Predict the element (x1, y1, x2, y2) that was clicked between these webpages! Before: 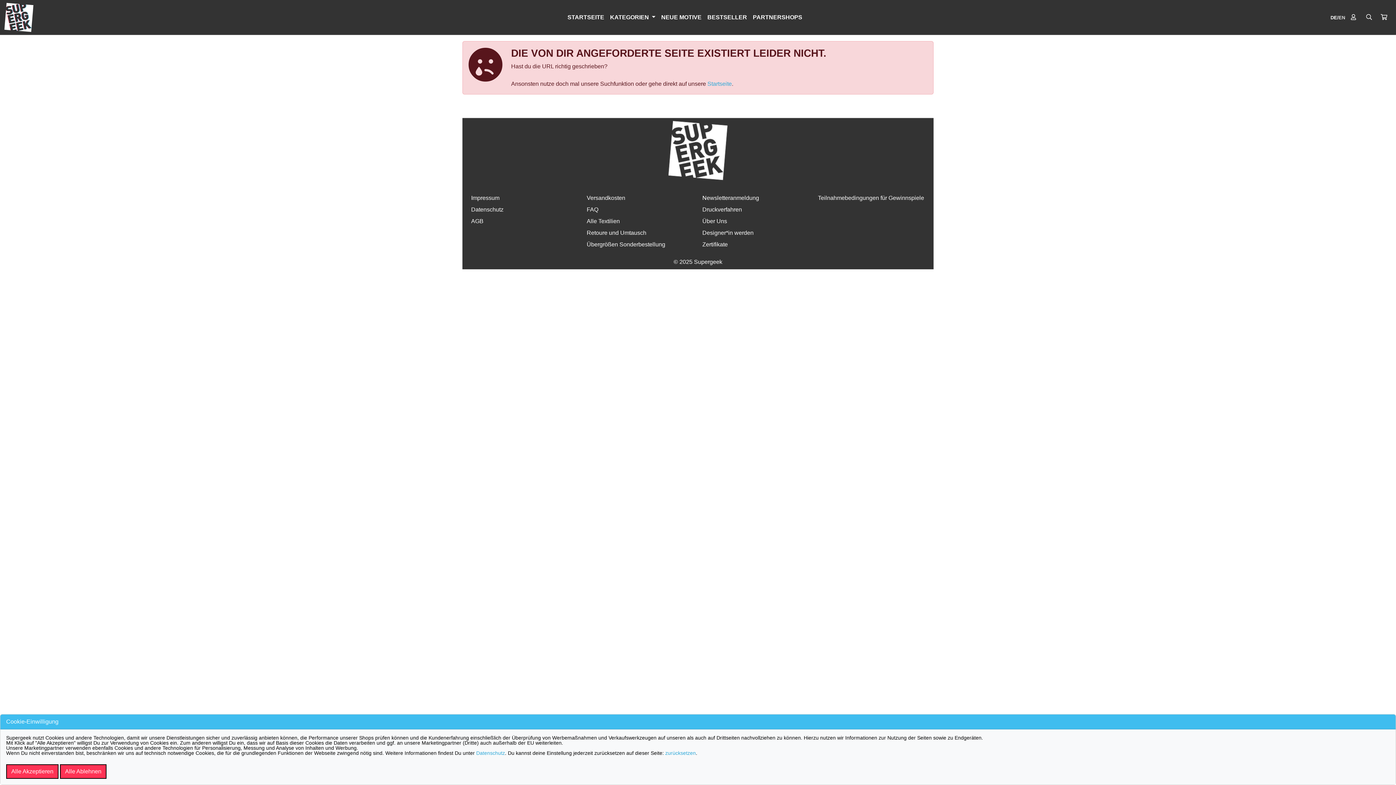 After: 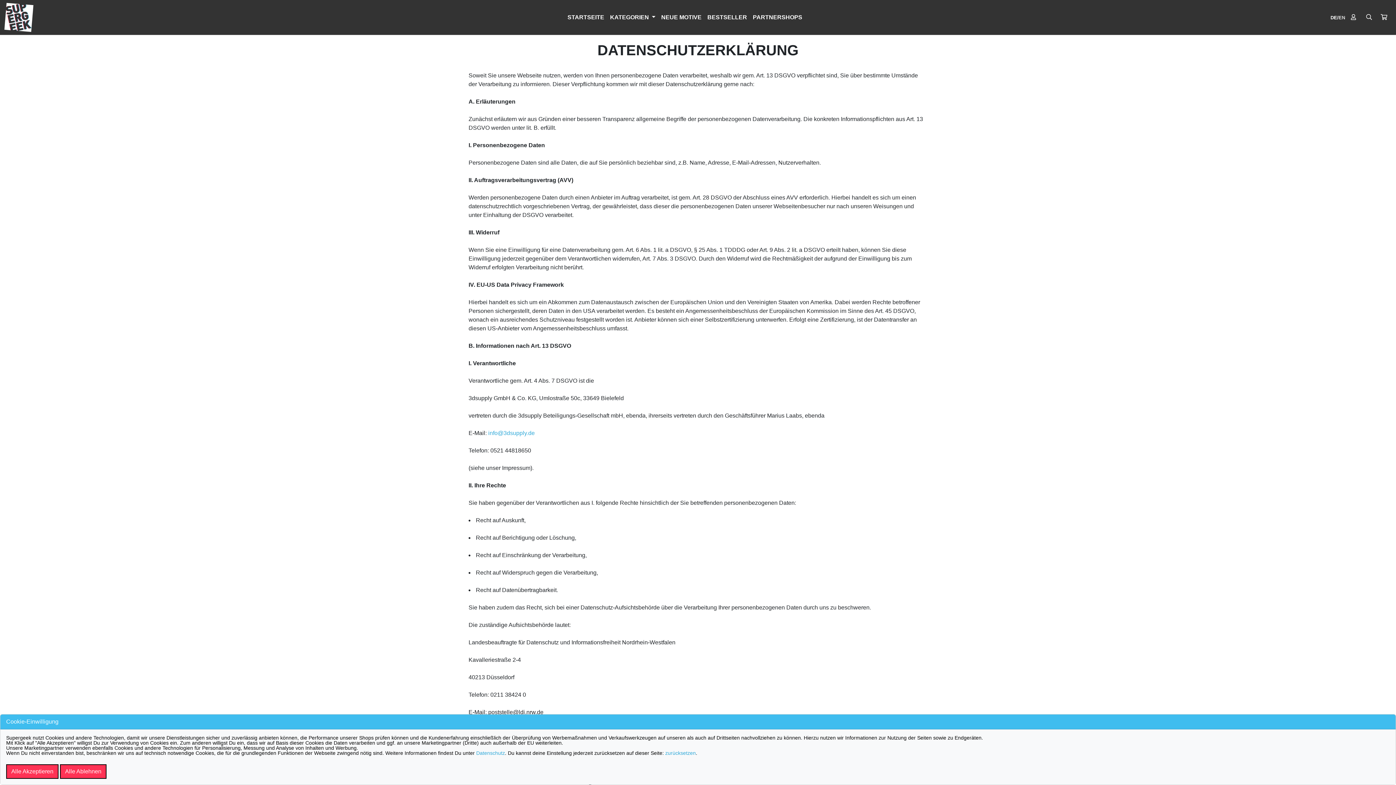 Action: bbox: (471, 205, 578, 214) label: Datenschutz